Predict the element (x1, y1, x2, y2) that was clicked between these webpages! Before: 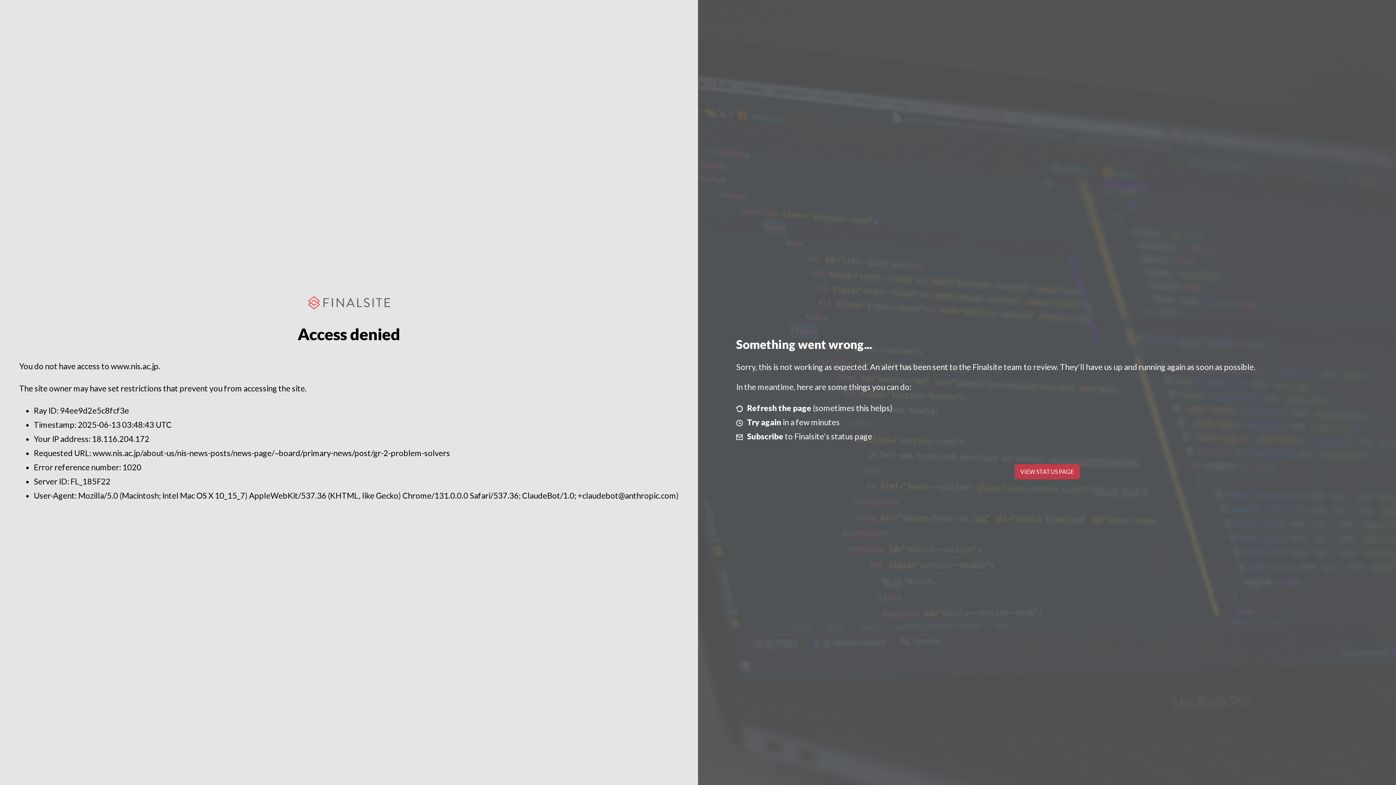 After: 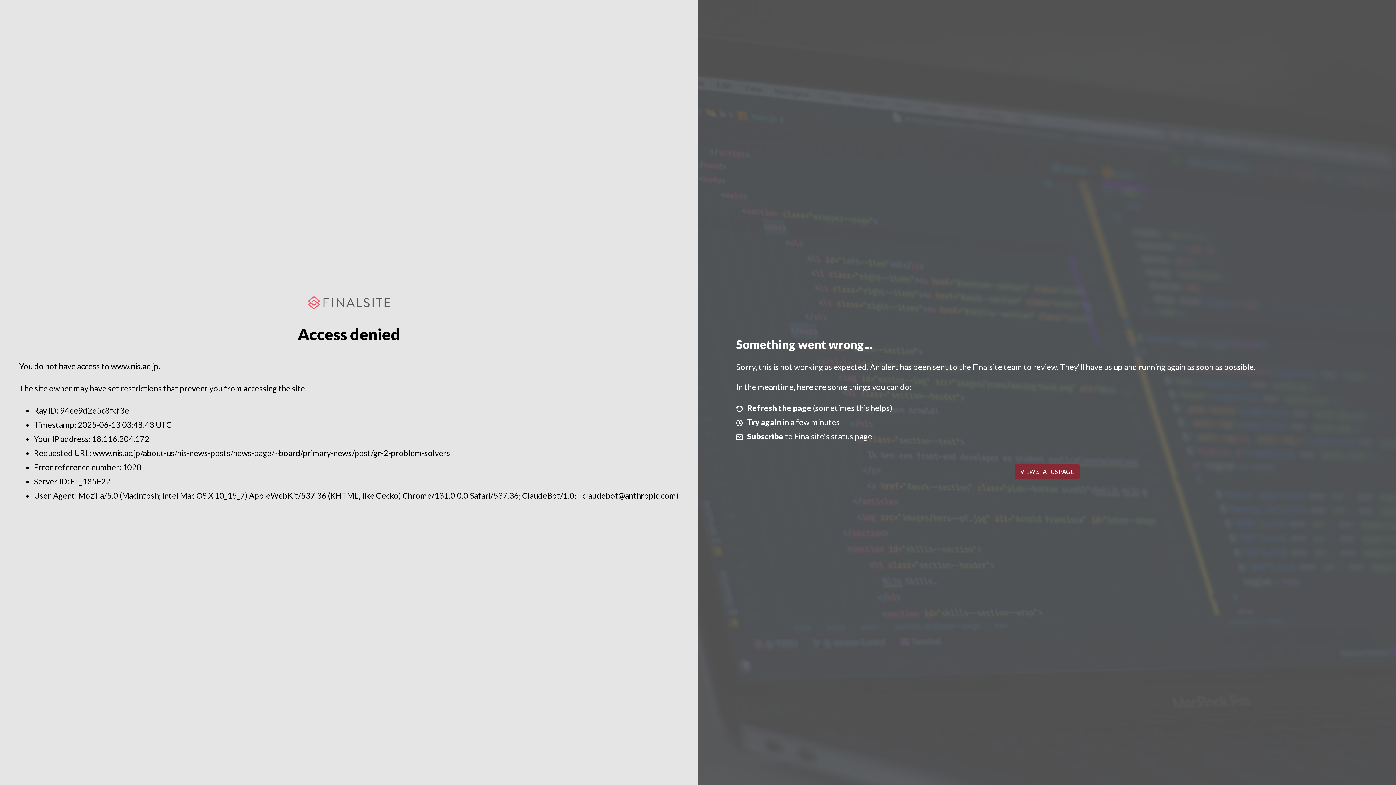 Action: label: VIEW STATUS PAGE bbox: (1014, 464, 1079, 479)